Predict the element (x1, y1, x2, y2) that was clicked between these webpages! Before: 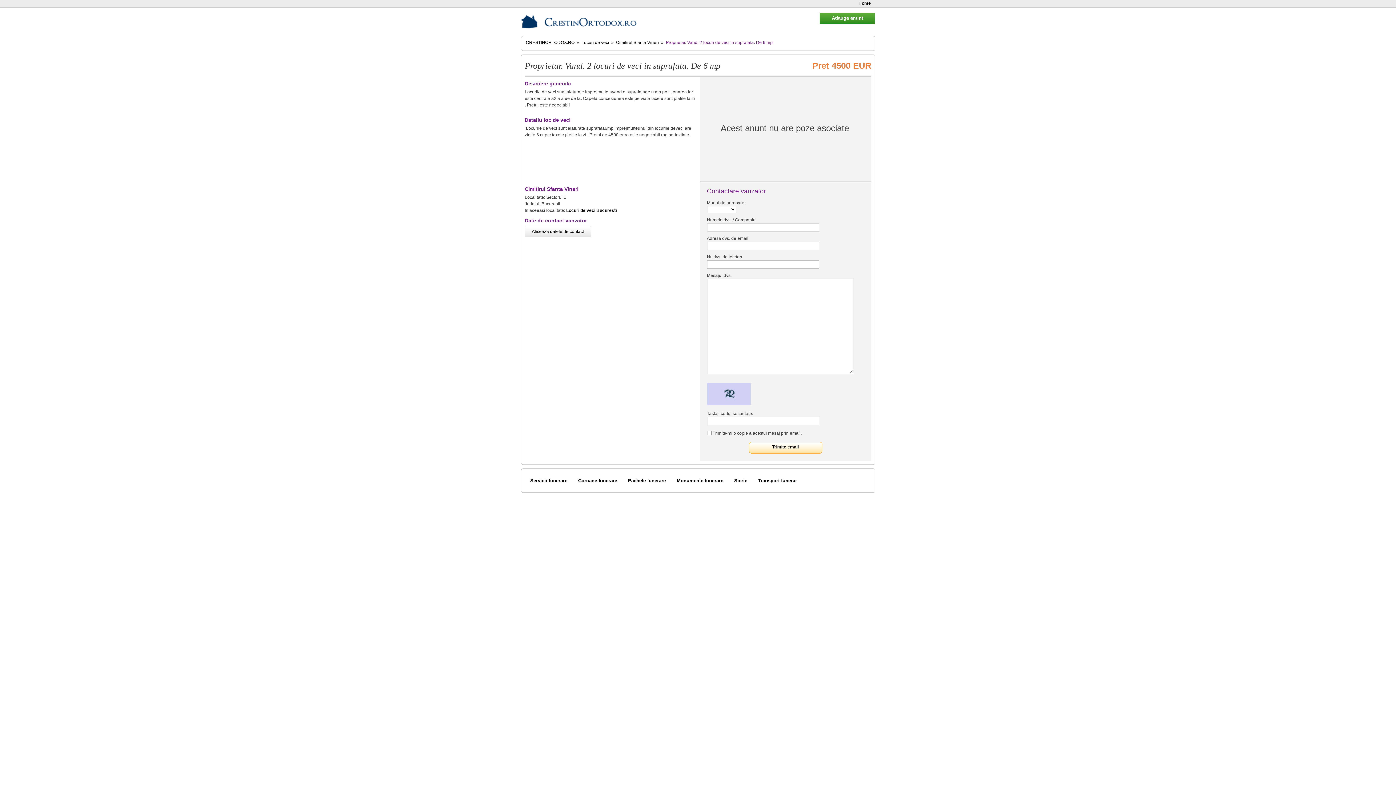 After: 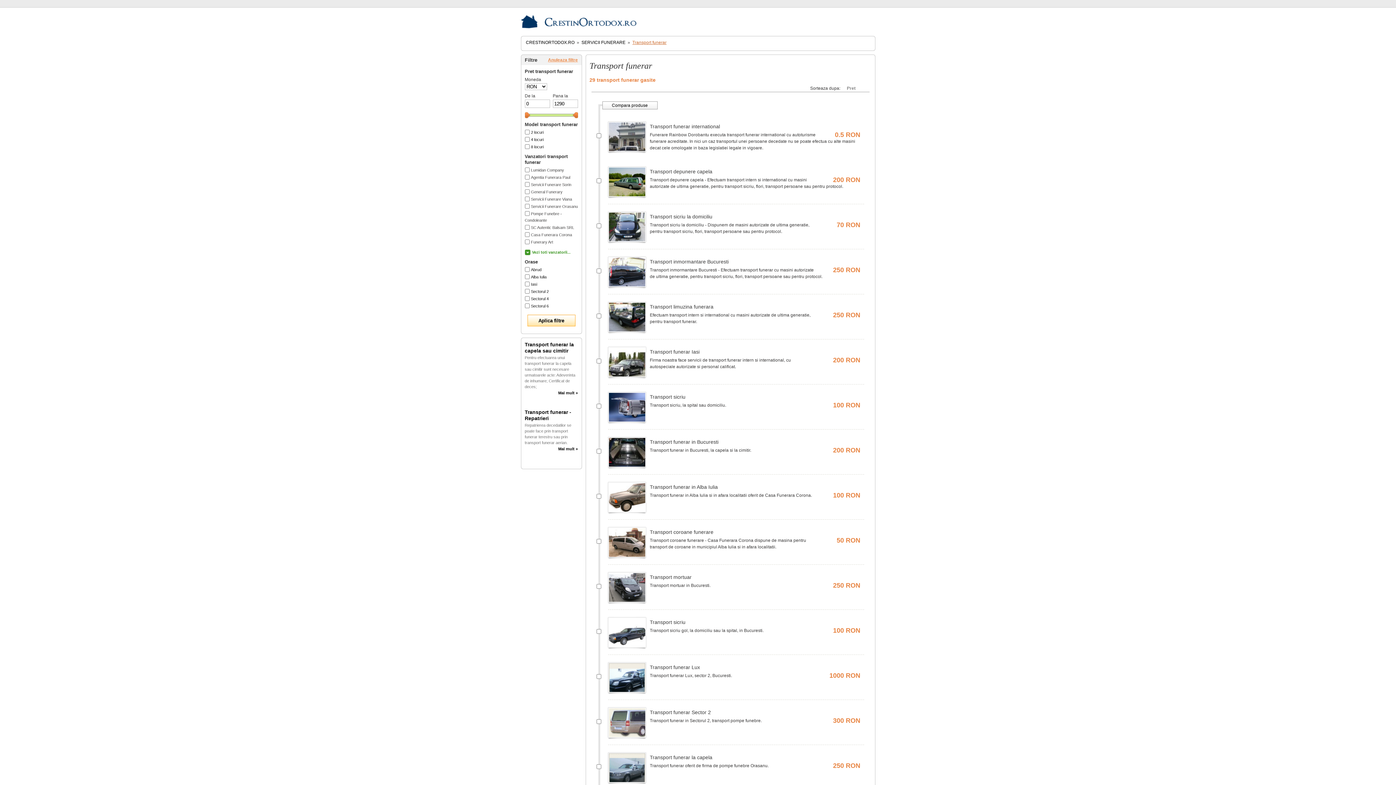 Action: bbox: (758, 478, 797, 483) label: Transport funerar